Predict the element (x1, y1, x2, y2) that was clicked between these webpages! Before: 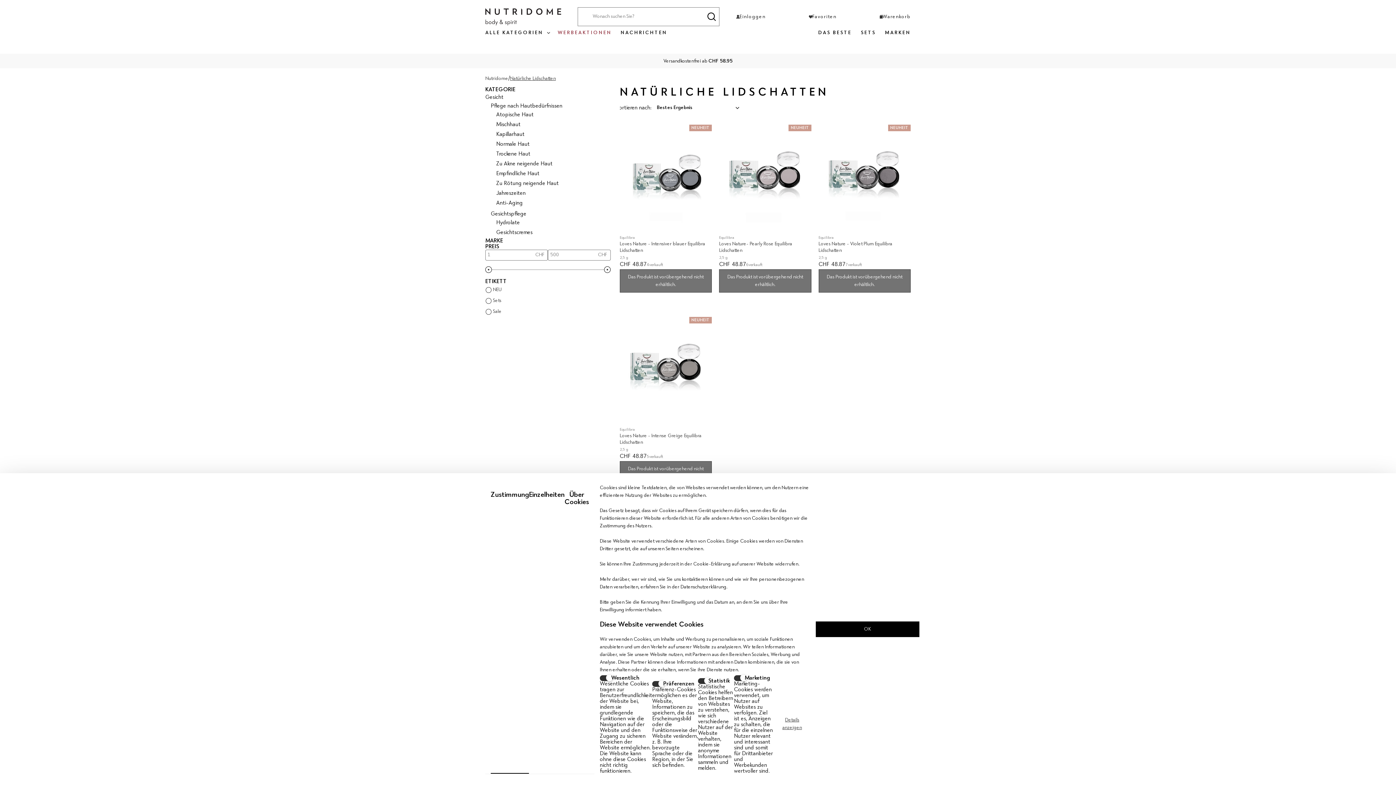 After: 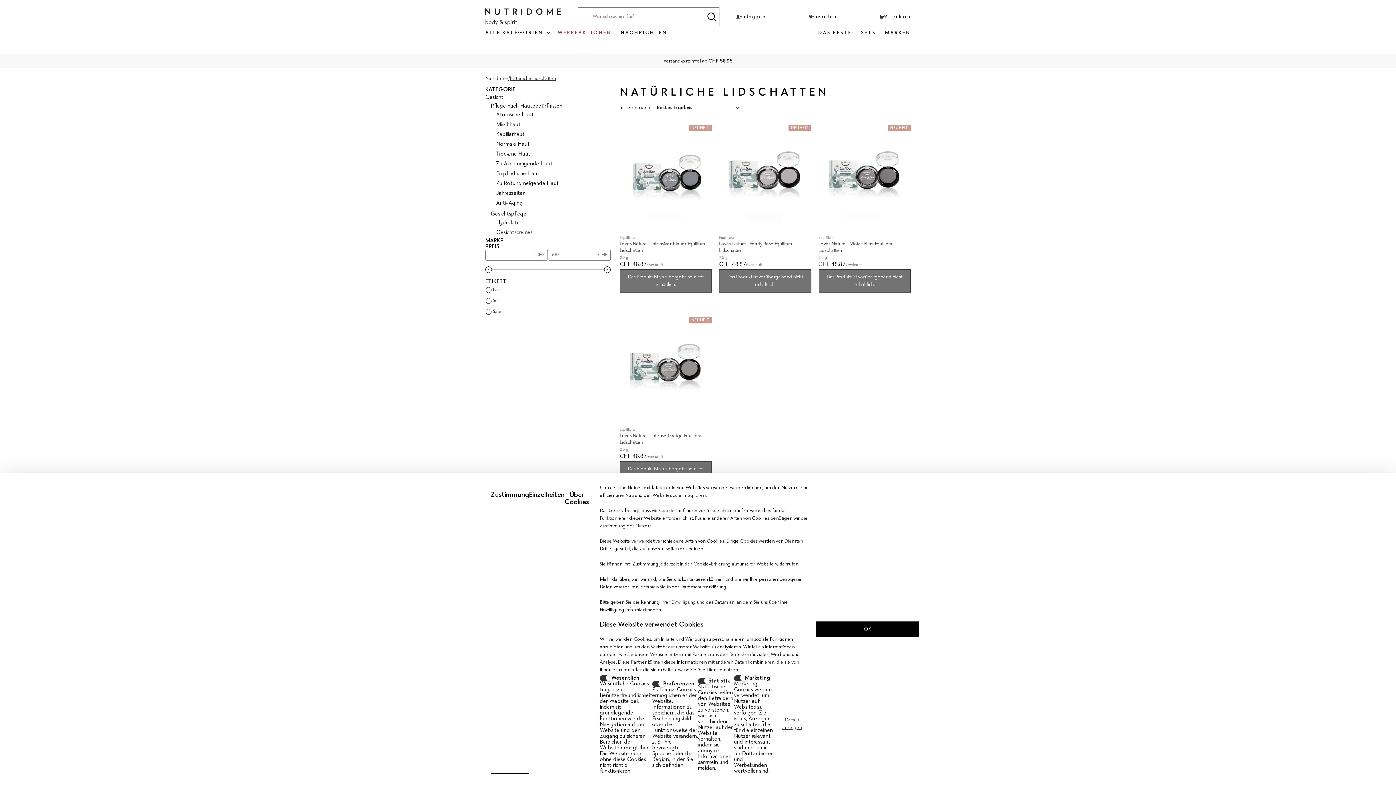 Action: bbox: (510, 76, 556, 81) label: Natürliche Lidschatten